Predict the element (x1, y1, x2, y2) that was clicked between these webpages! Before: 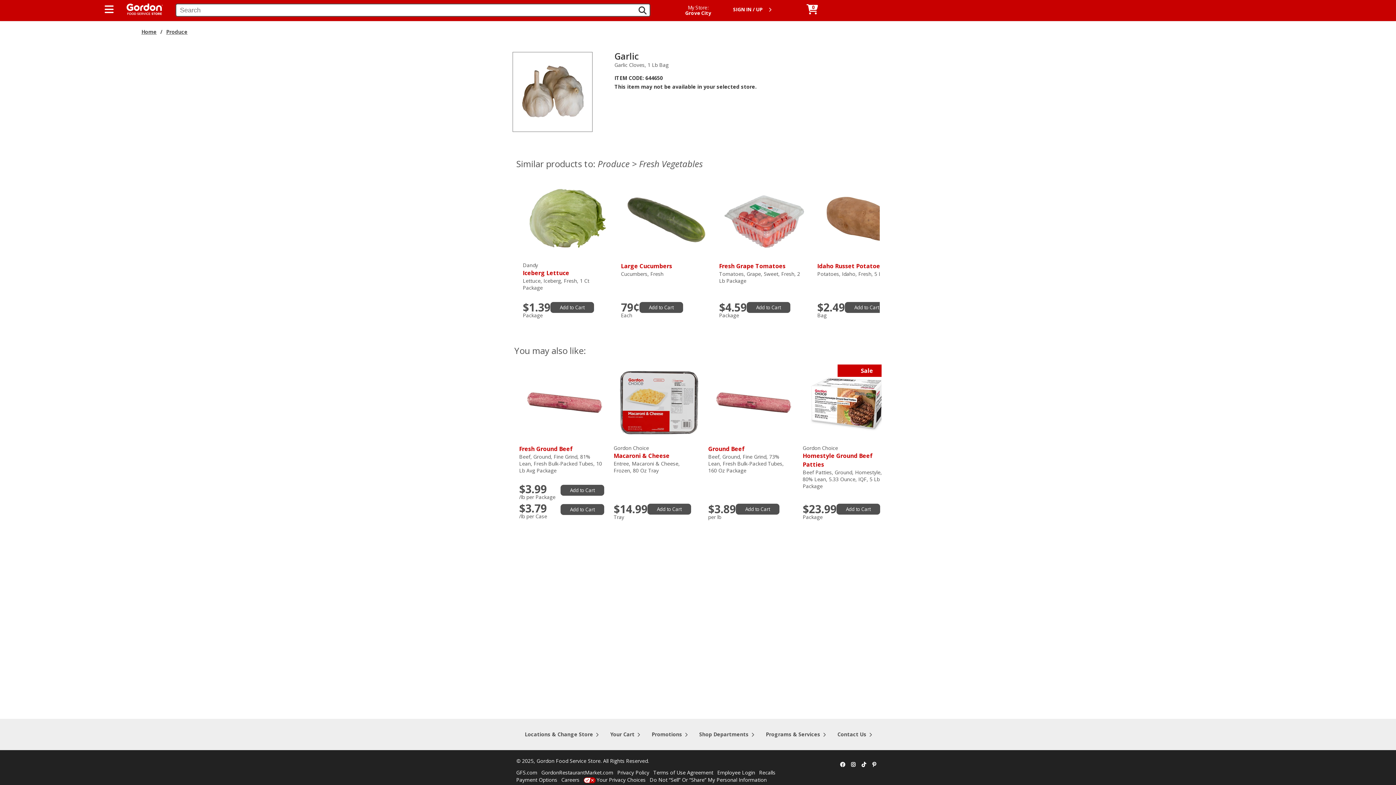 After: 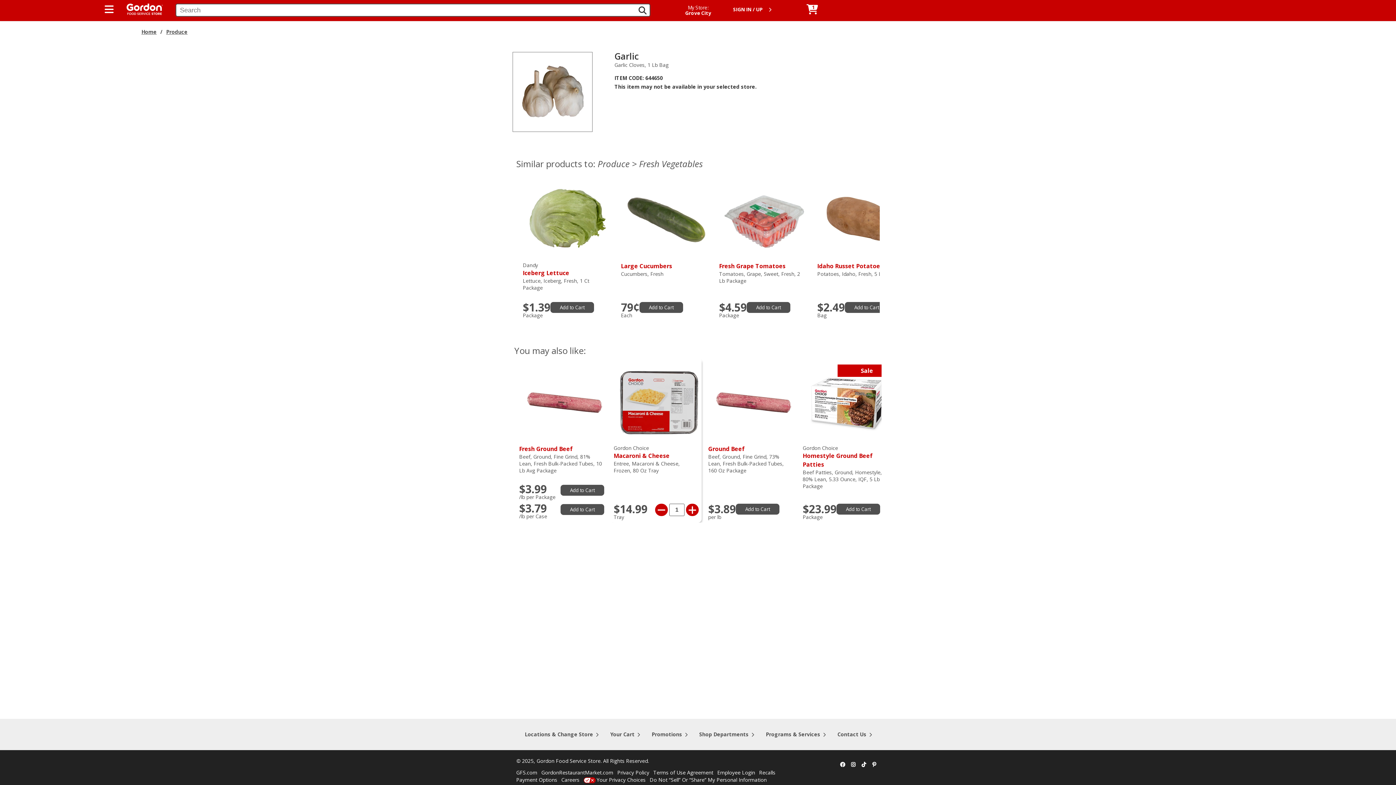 Action: label: Add to Cart bbox: (647, 504, 691, 514)